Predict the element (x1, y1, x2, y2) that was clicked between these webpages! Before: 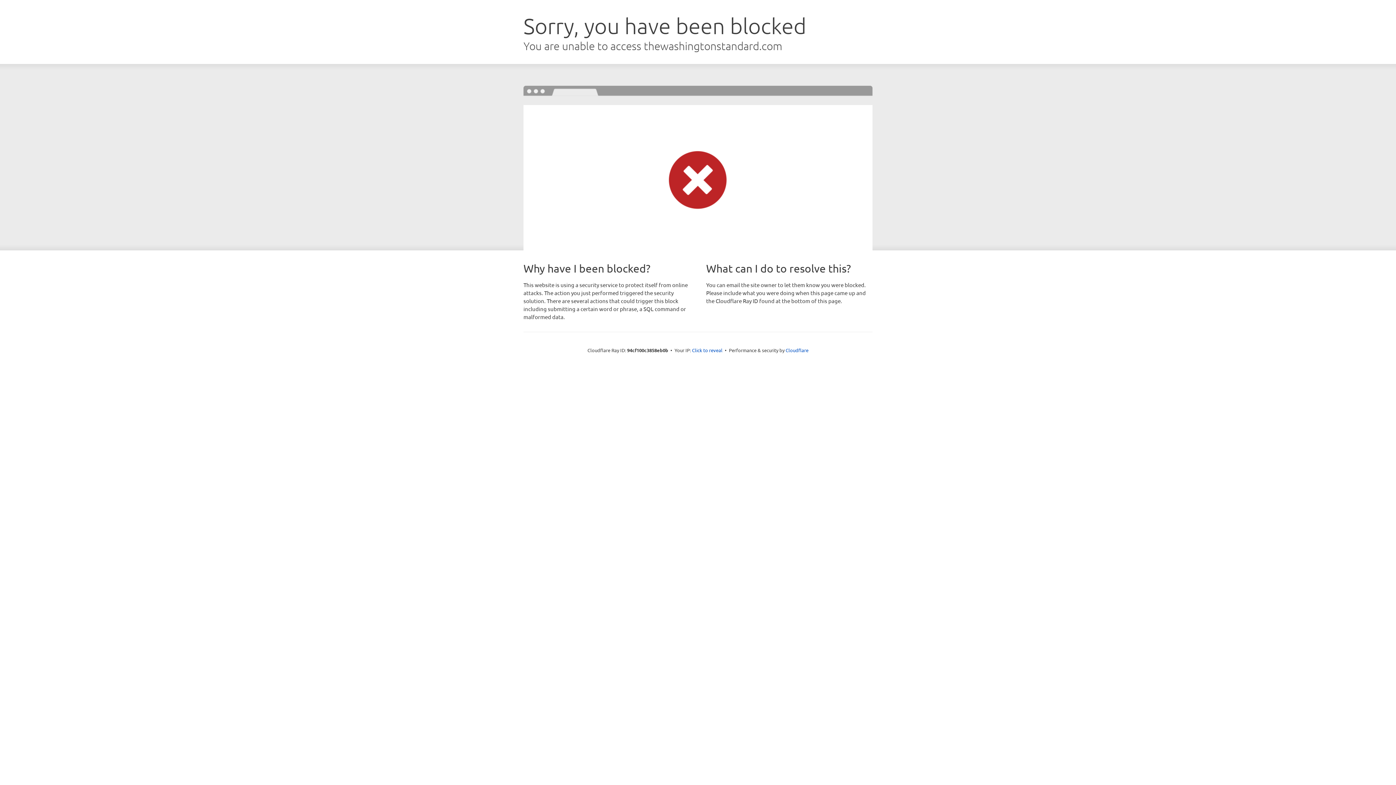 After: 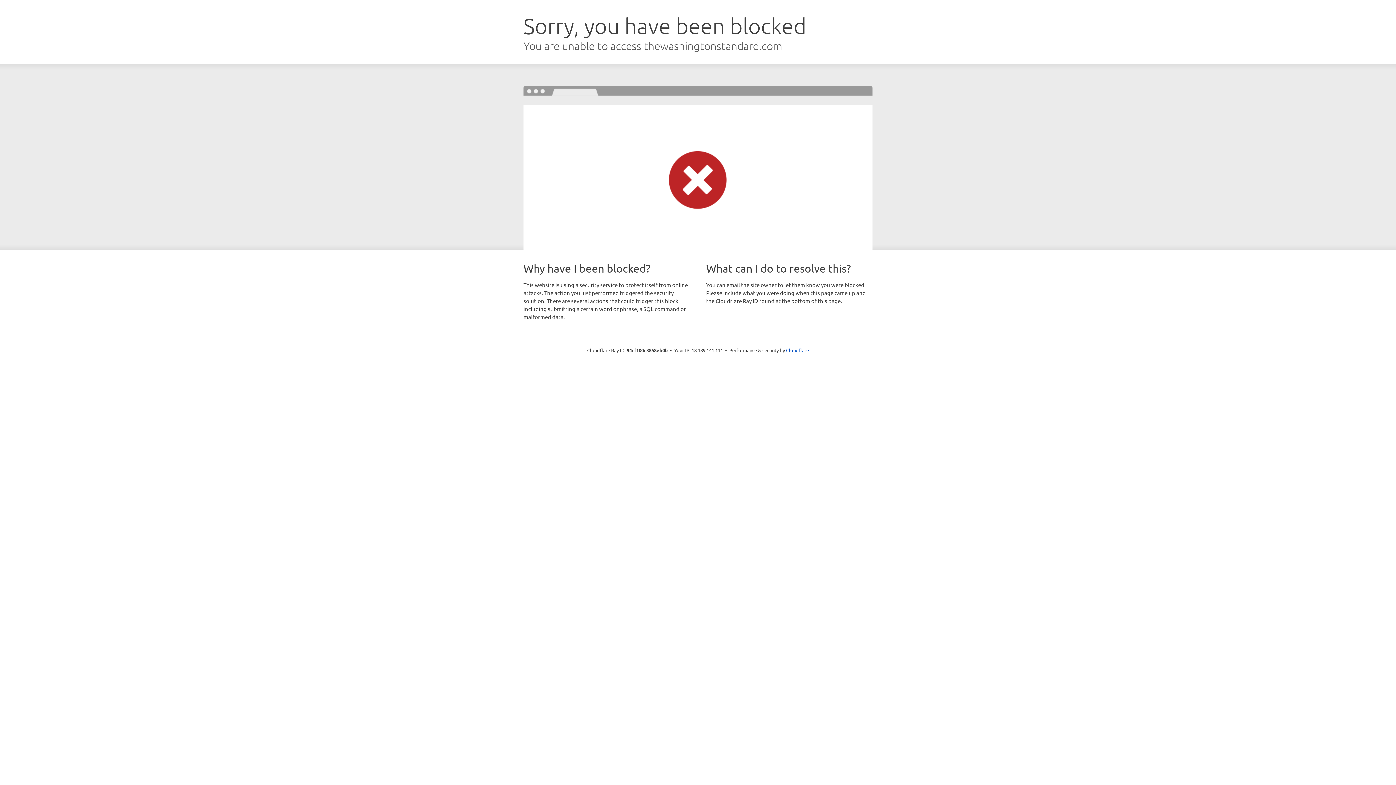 Action: label: Click to reveal bbox: (692, 346, 722, 353)